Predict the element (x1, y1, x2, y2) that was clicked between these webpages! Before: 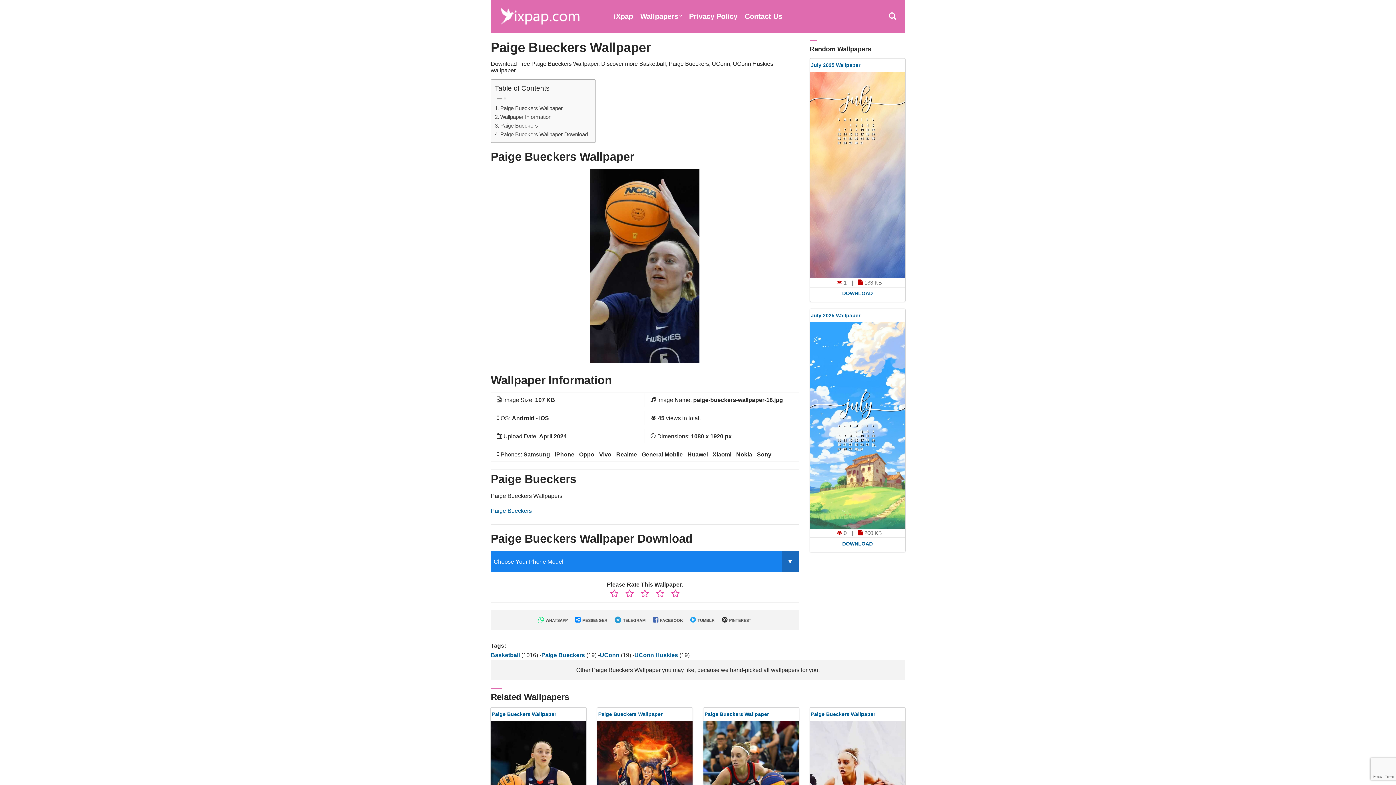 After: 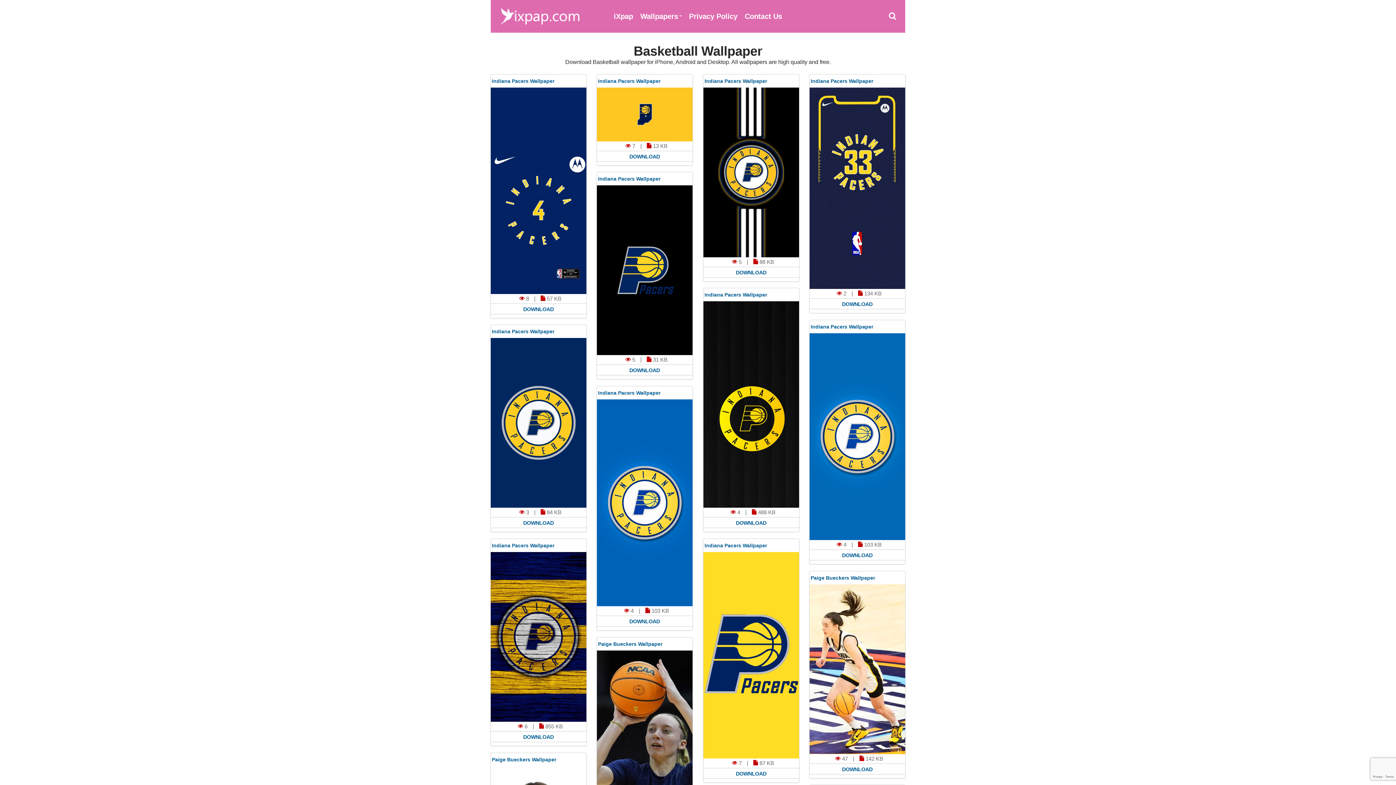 Action: label: Basketball  bbox: (490, 652, 521, 658)